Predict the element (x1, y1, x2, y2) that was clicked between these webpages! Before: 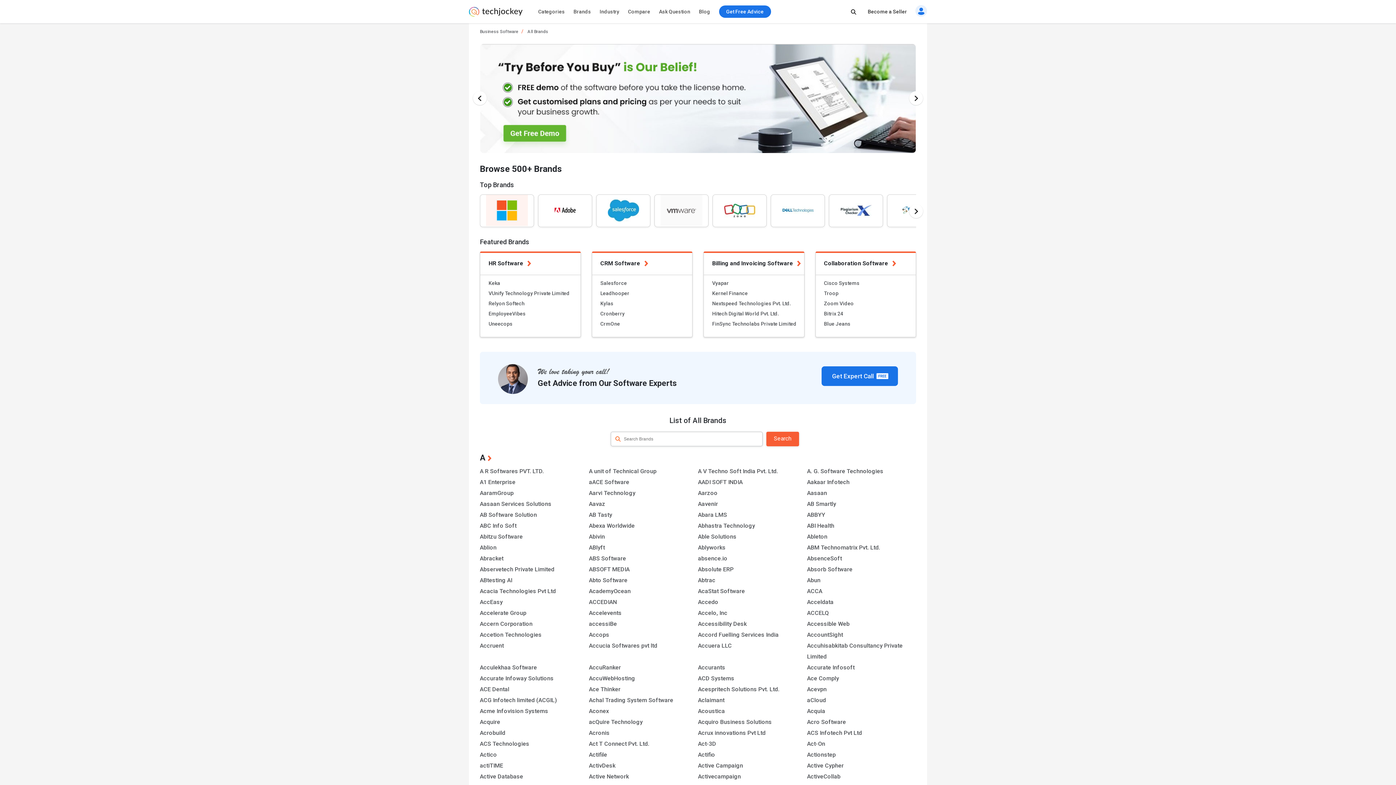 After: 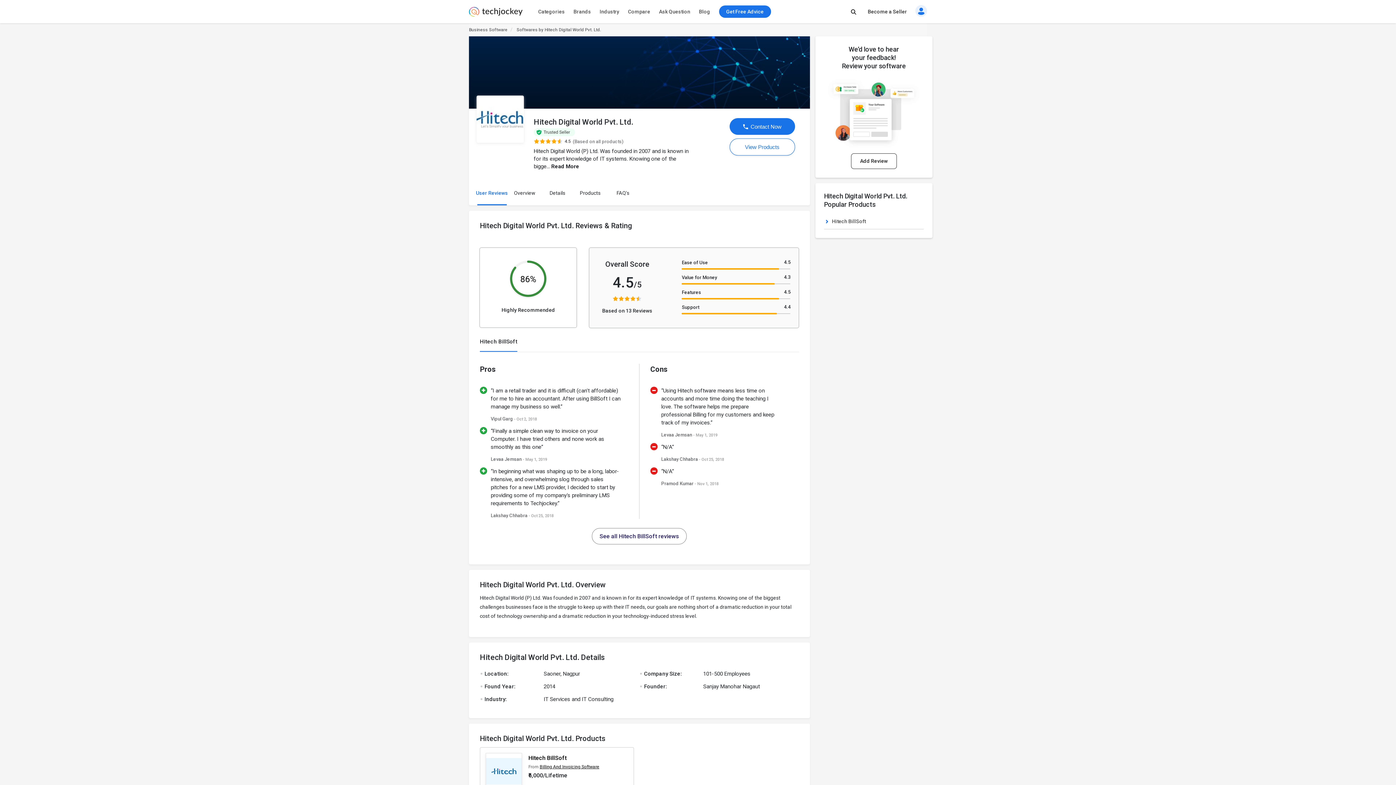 Action: bbox: (712, 310, 779, 316) label: Hitech Digital World Pvt. Ltd.